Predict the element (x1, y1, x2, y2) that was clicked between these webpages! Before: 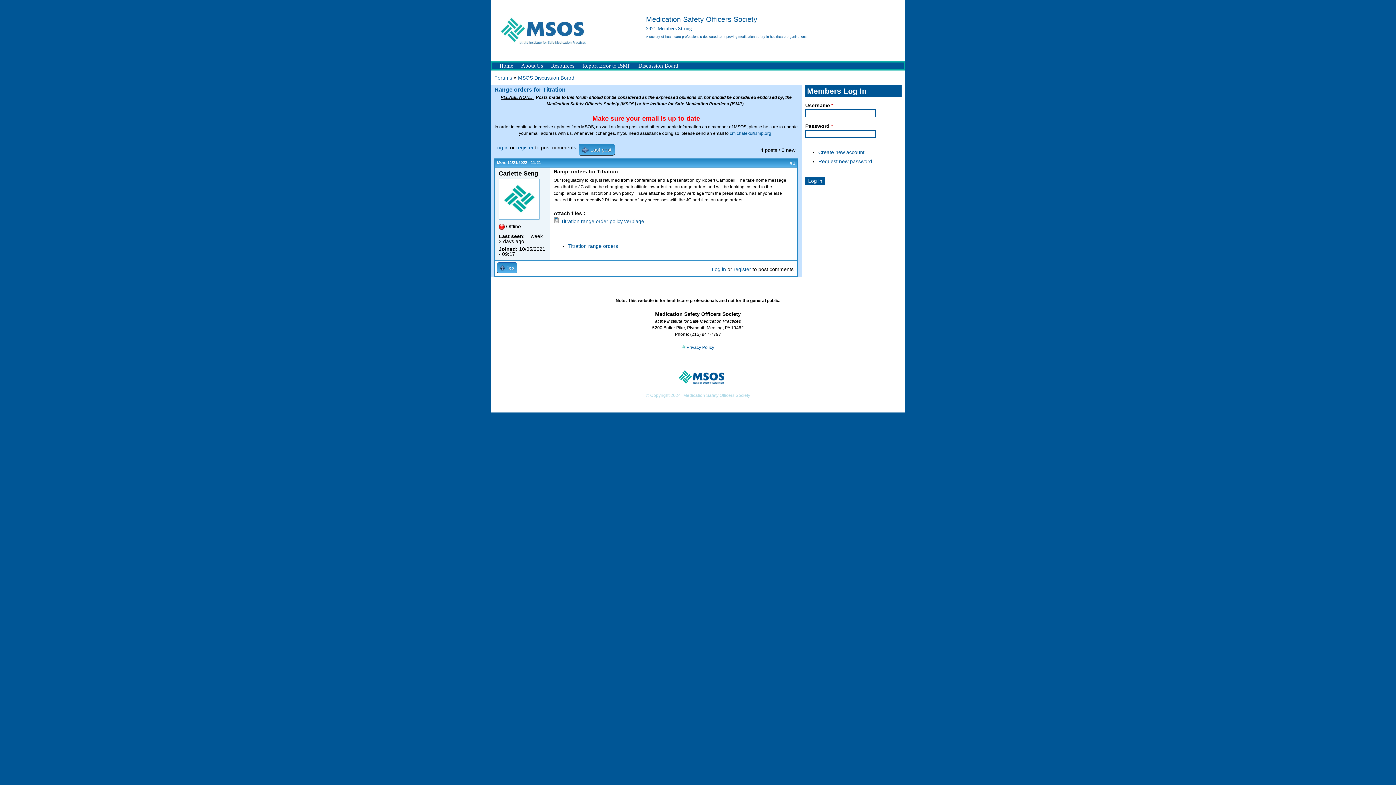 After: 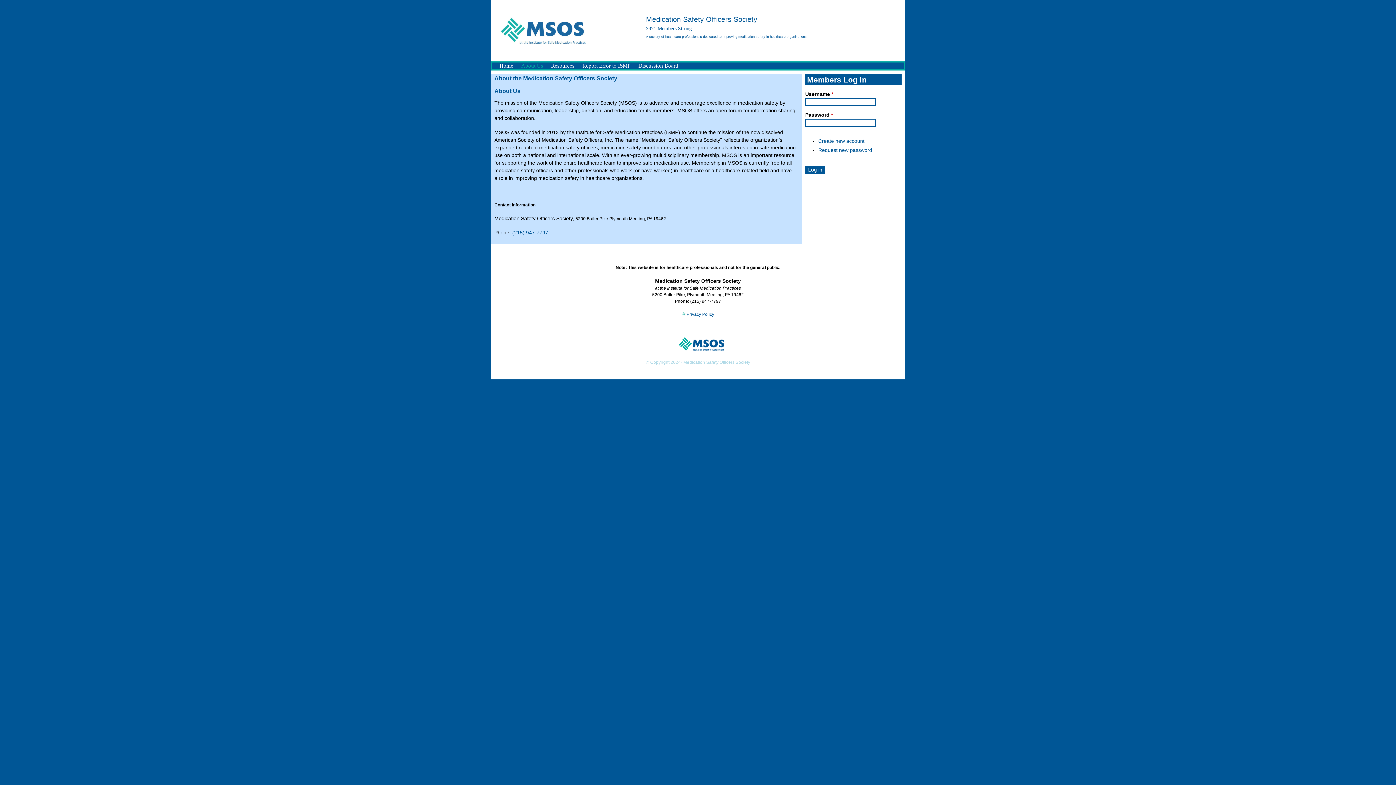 Action: bbox: (517, 62, 546, 69) label: About Us